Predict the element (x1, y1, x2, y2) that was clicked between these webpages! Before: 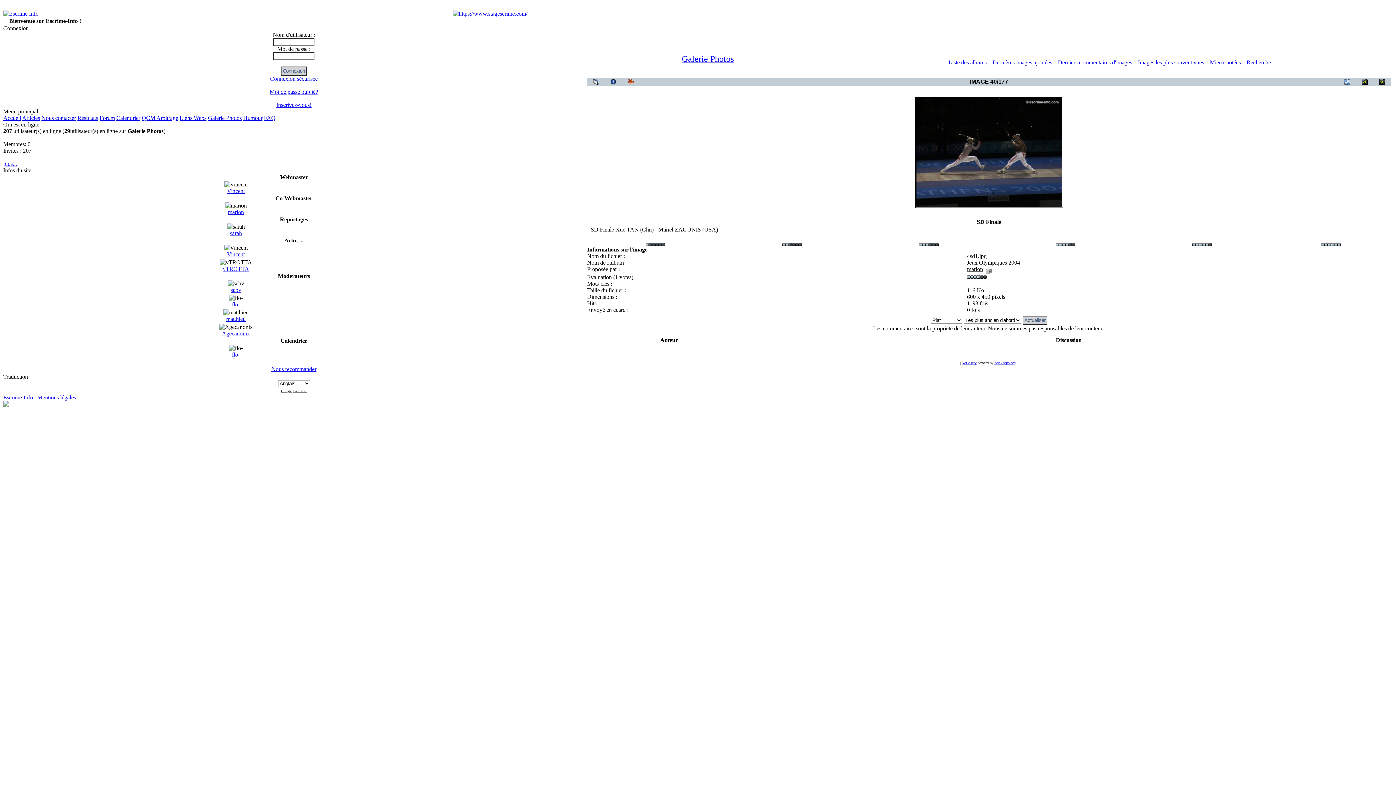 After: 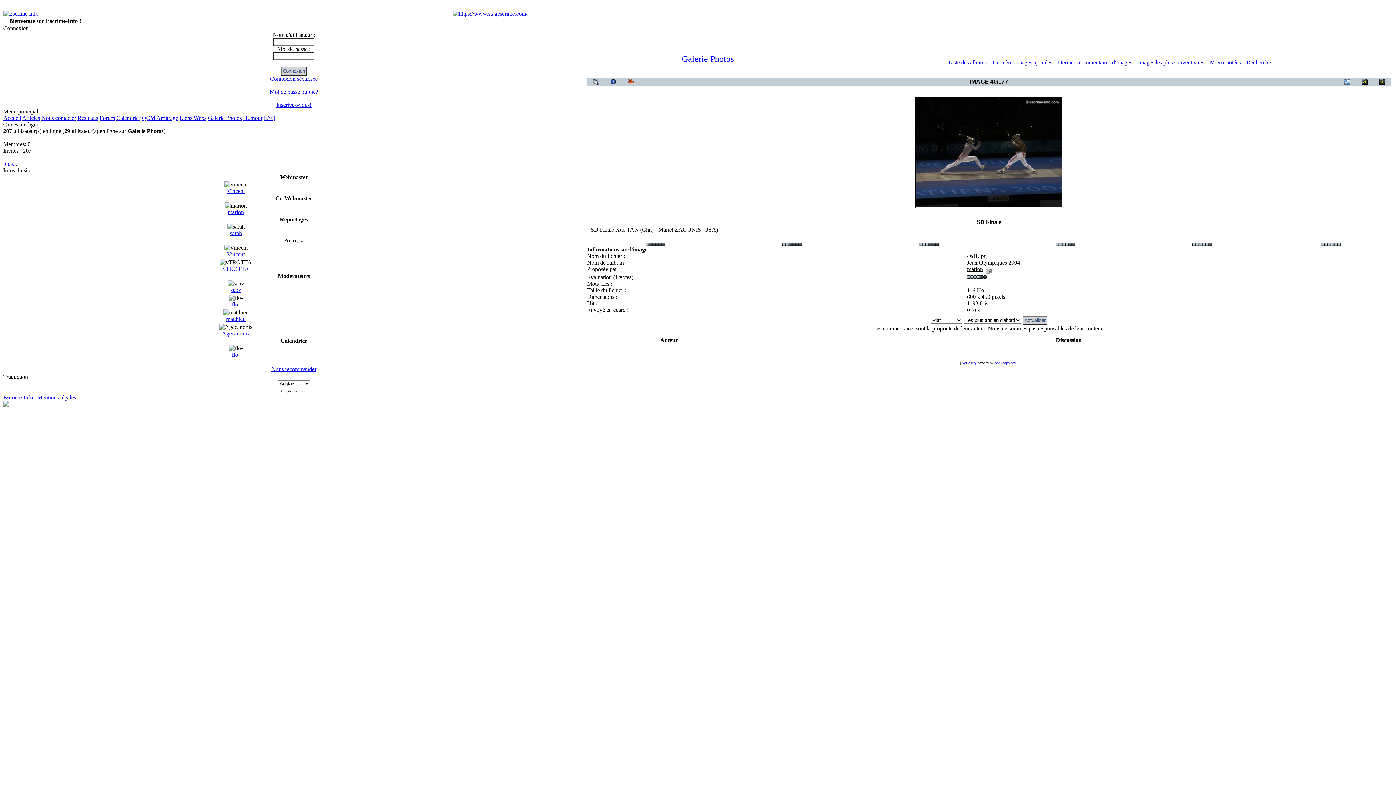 Action: bbox: (271, 366, 316, 372) label: Nous recommander